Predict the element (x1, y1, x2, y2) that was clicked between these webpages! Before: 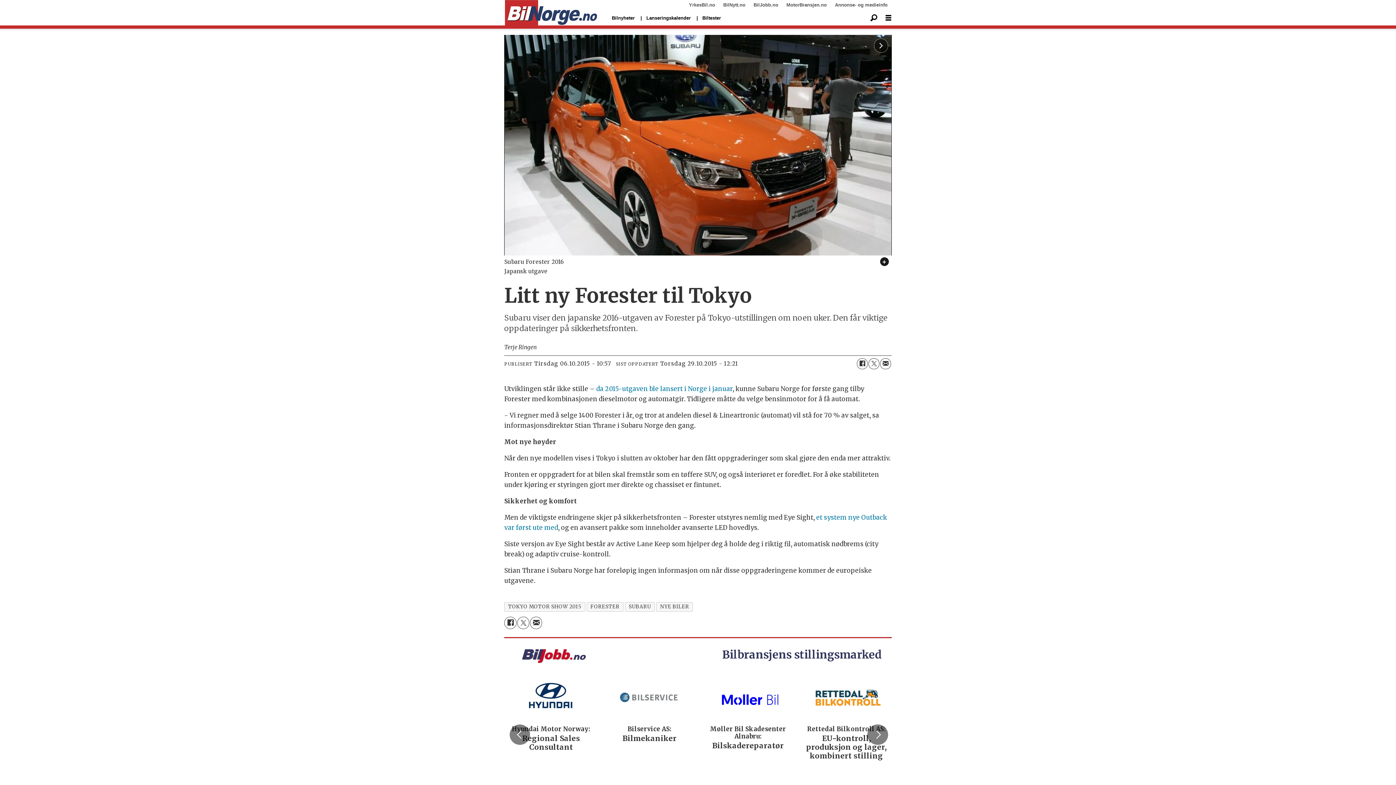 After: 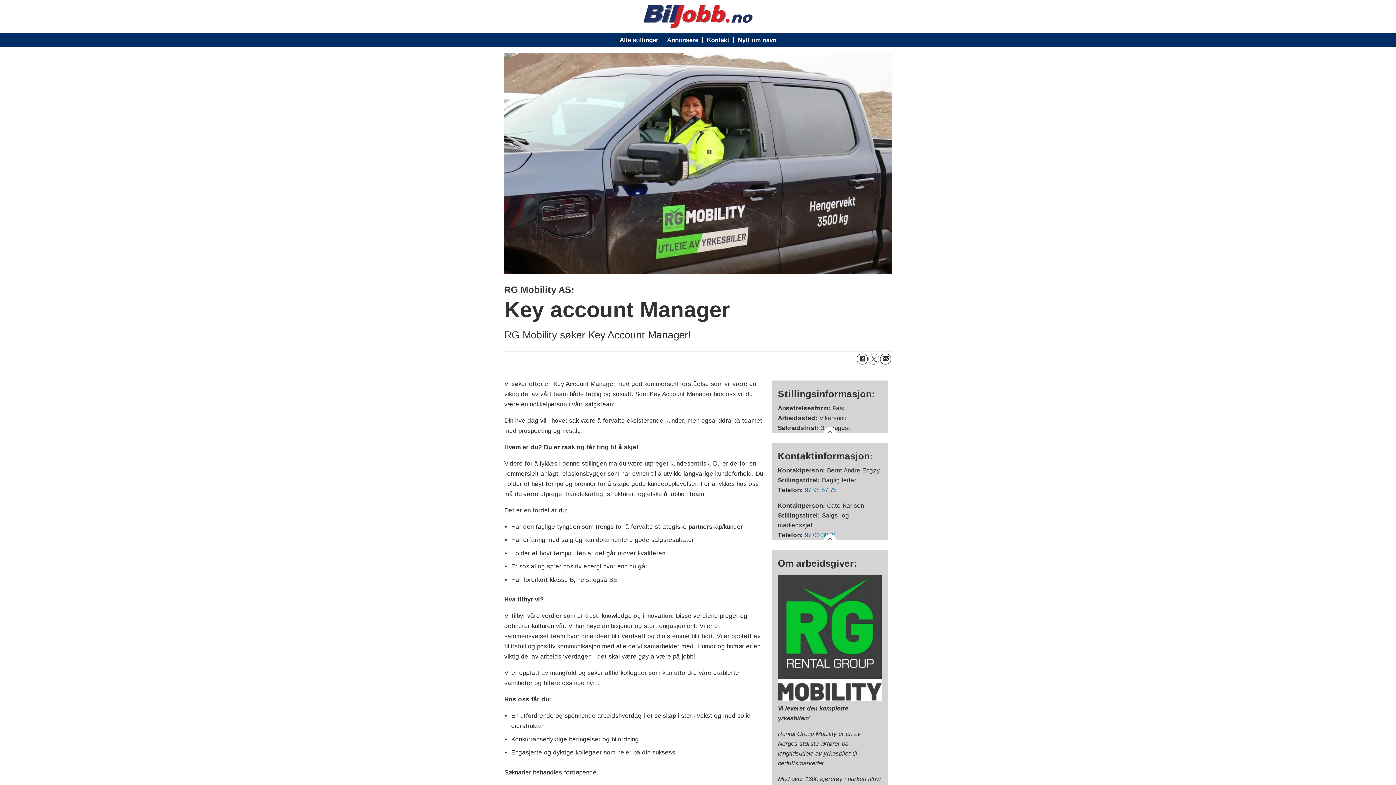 Action: label: RG Mobility AS:
Key account Manager bbox: (506, 676, 596, 744)